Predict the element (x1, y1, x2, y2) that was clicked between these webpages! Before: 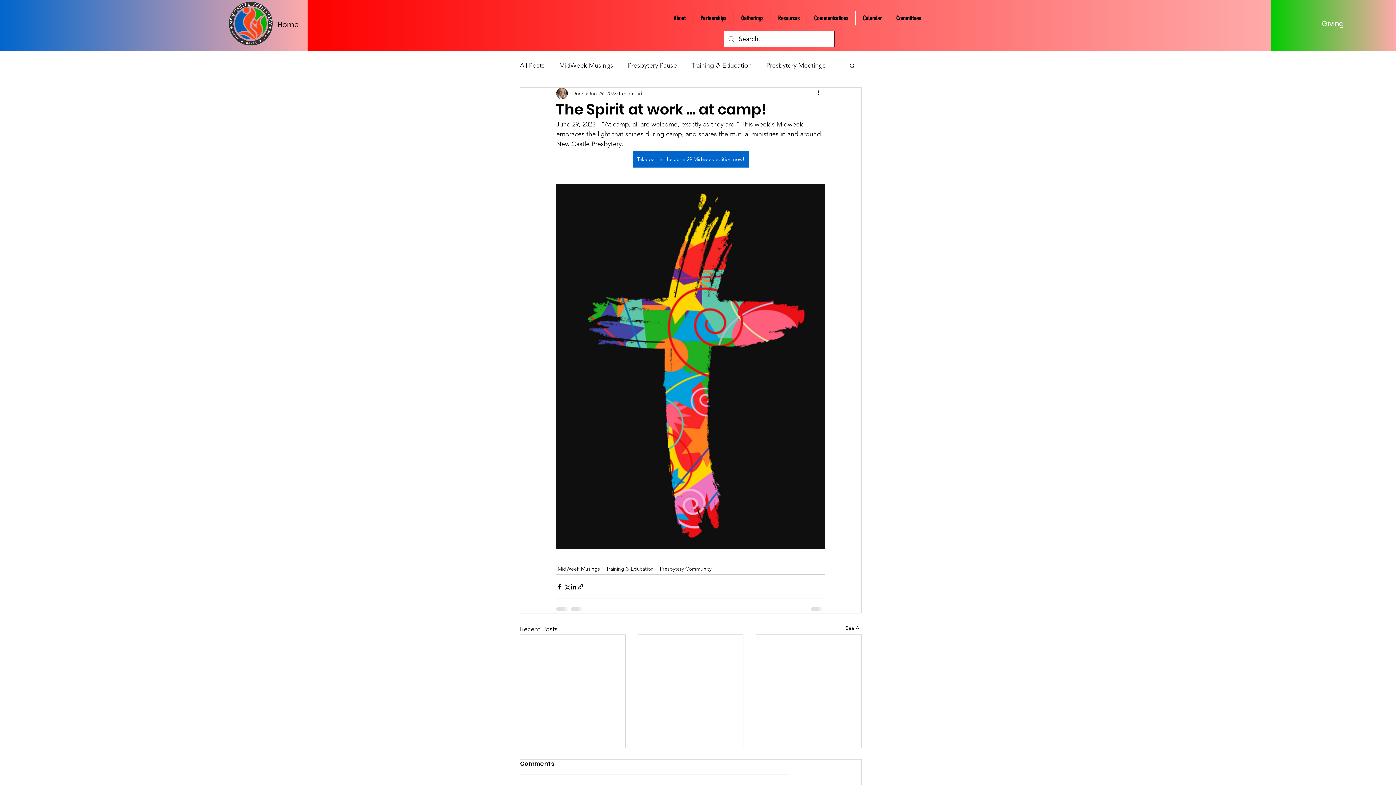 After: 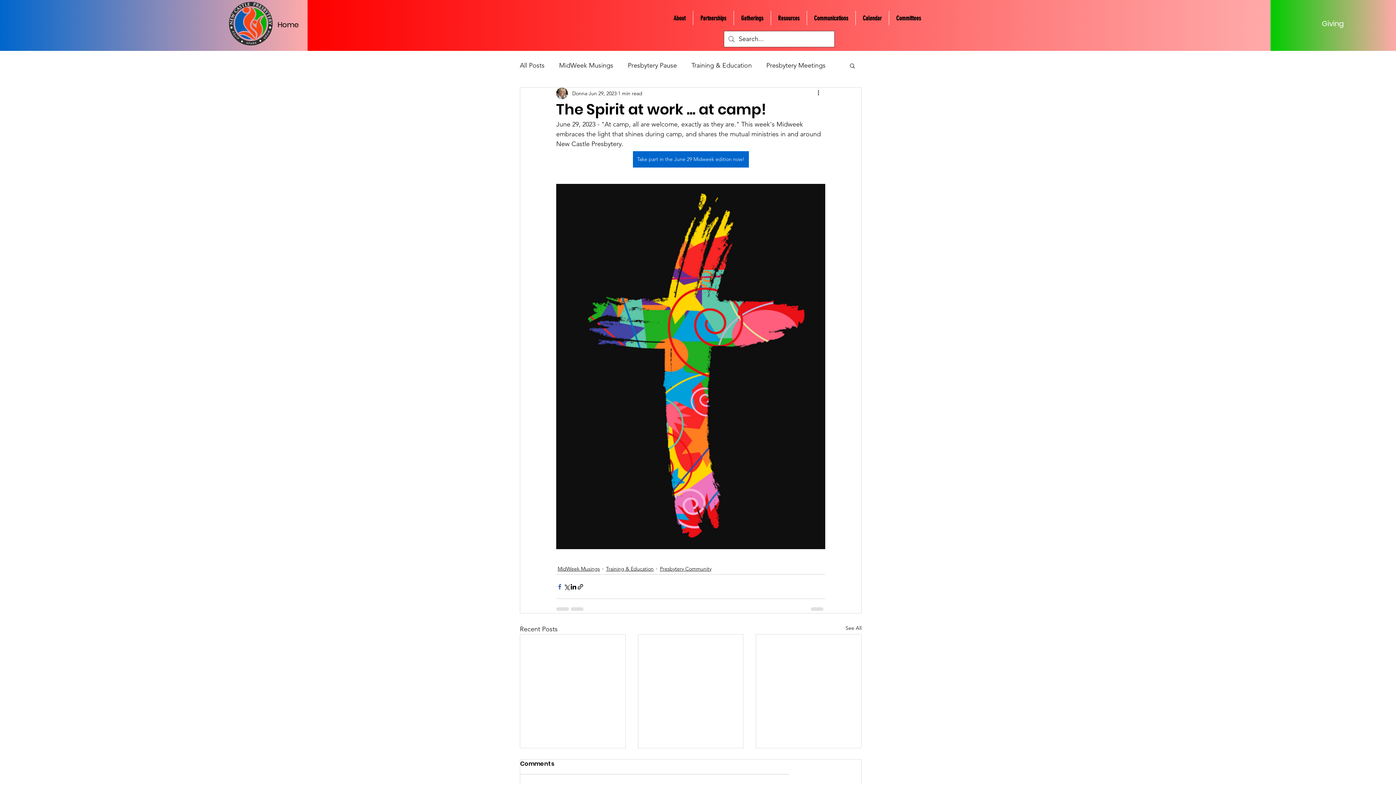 Action: bbox: (556, 583, 563, 590) label: Share via Facebook